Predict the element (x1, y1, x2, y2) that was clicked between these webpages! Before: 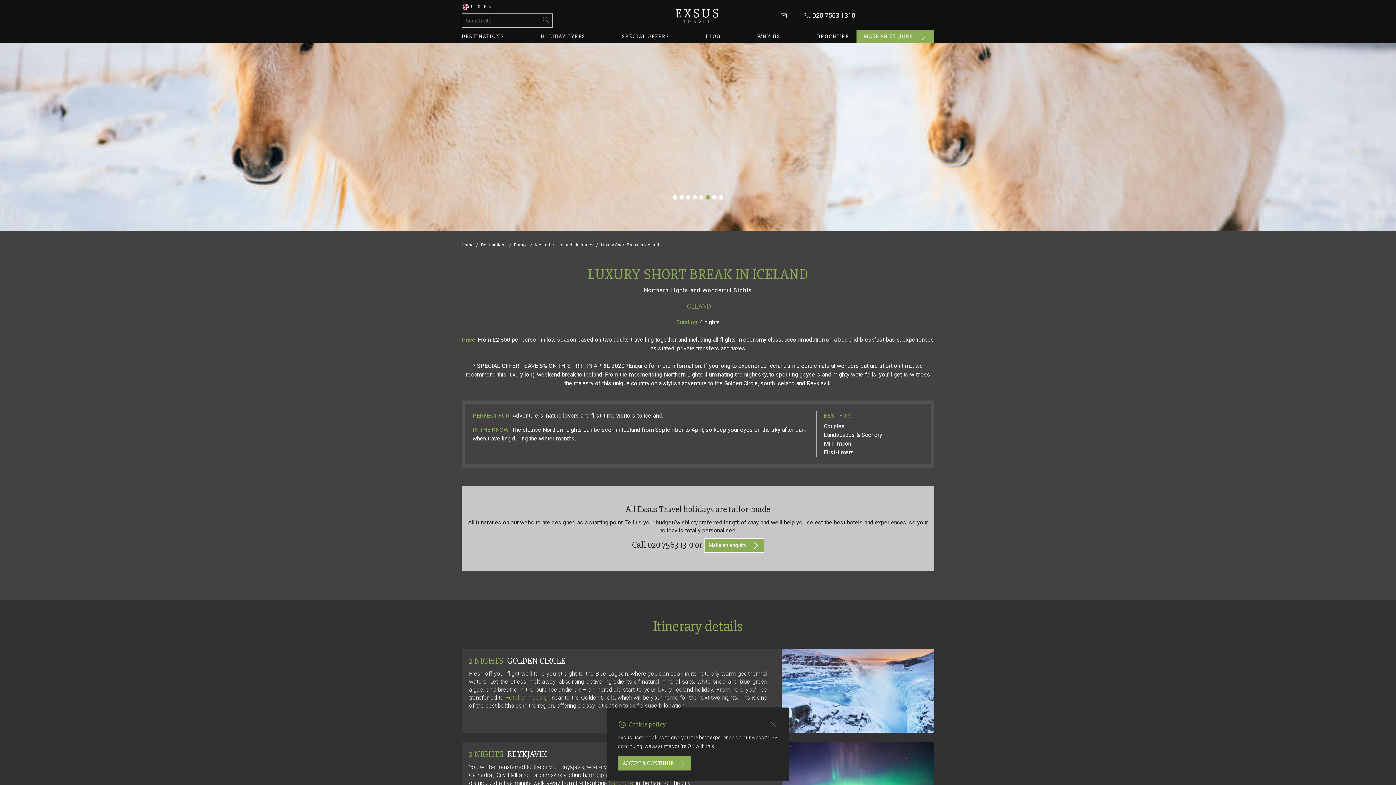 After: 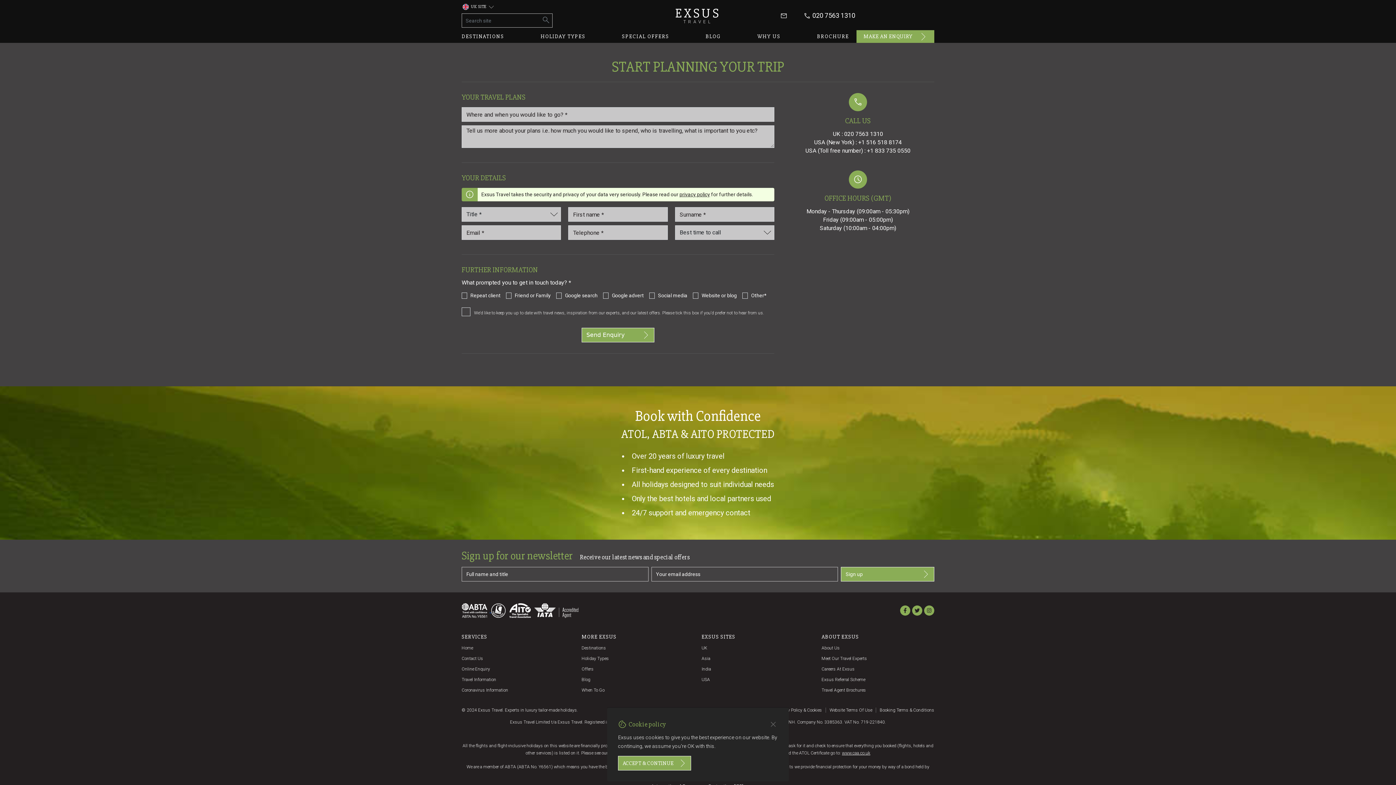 Action: bbox: (704, 538, 764, 553) label: Make an enquiry